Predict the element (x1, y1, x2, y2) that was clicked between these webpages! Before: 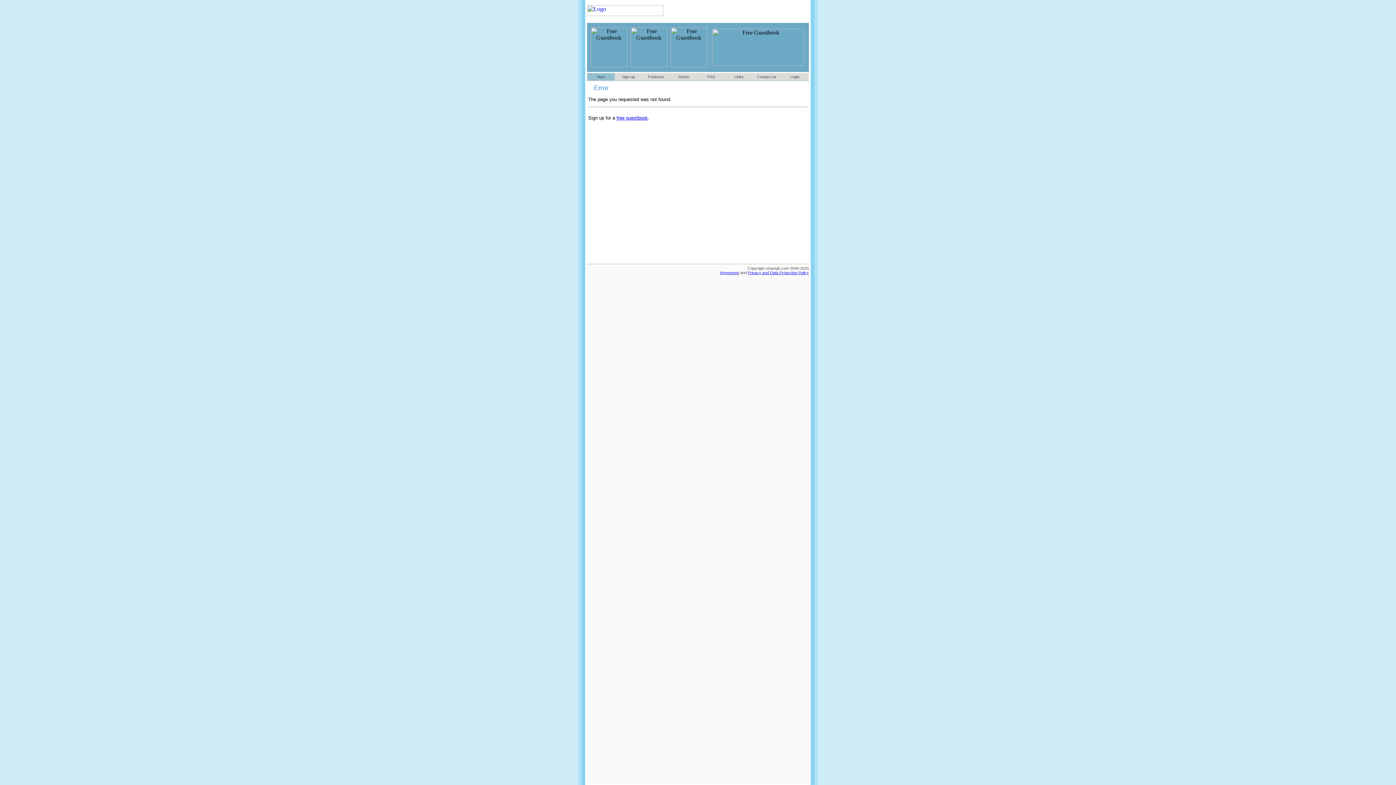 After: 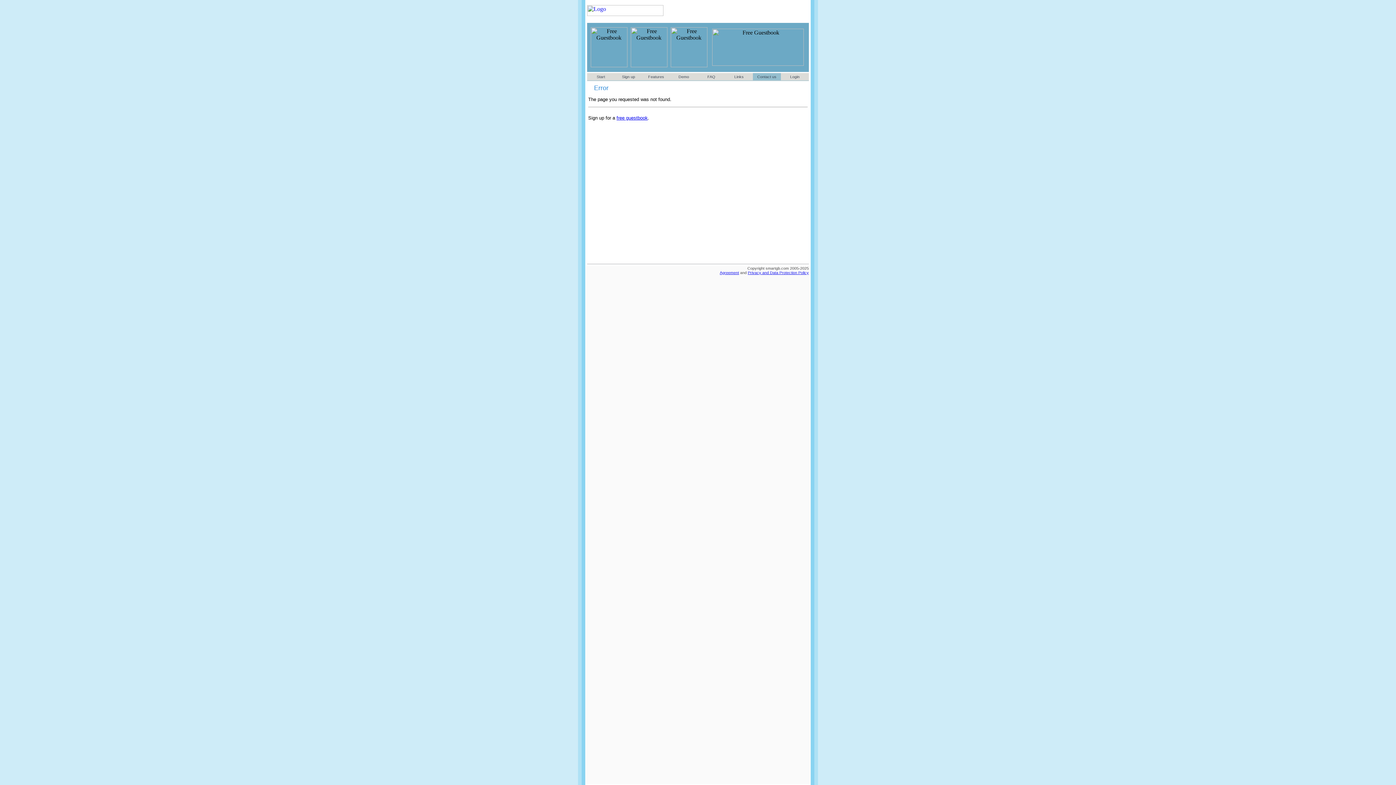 Action: bbox: (757, 74, 776, 78) label: Contact us